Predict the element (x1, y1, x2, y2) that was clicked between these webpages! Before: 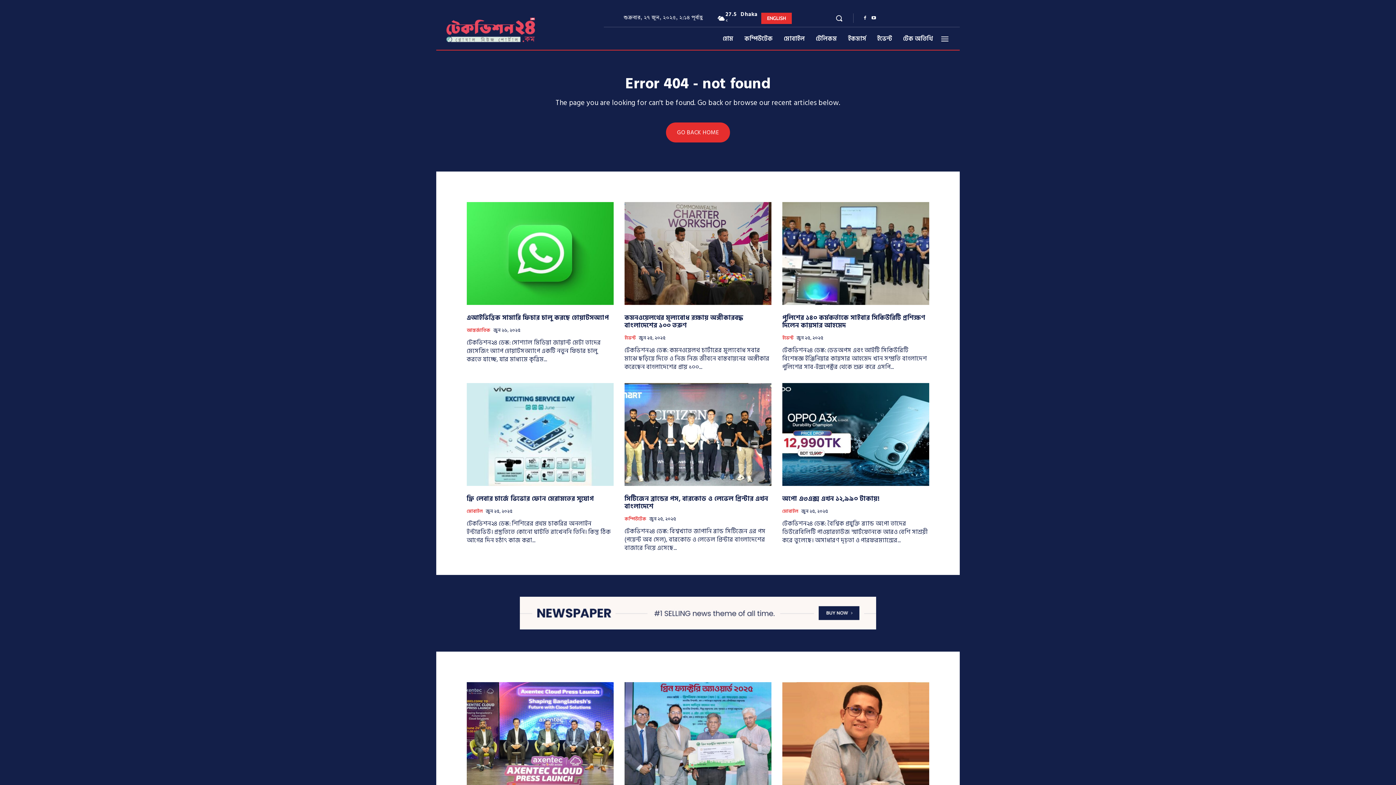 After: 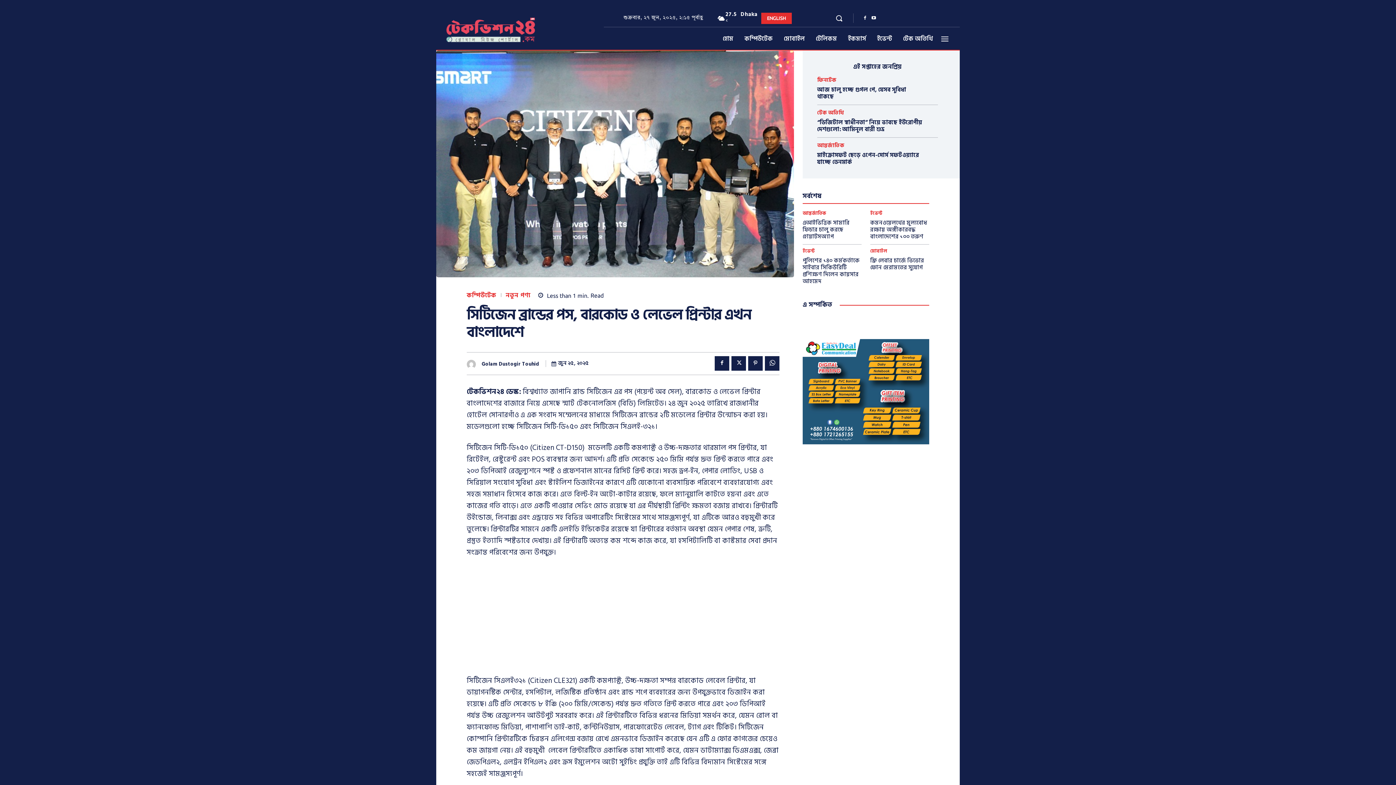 Action: bbox: (624, 383, 771, 486)